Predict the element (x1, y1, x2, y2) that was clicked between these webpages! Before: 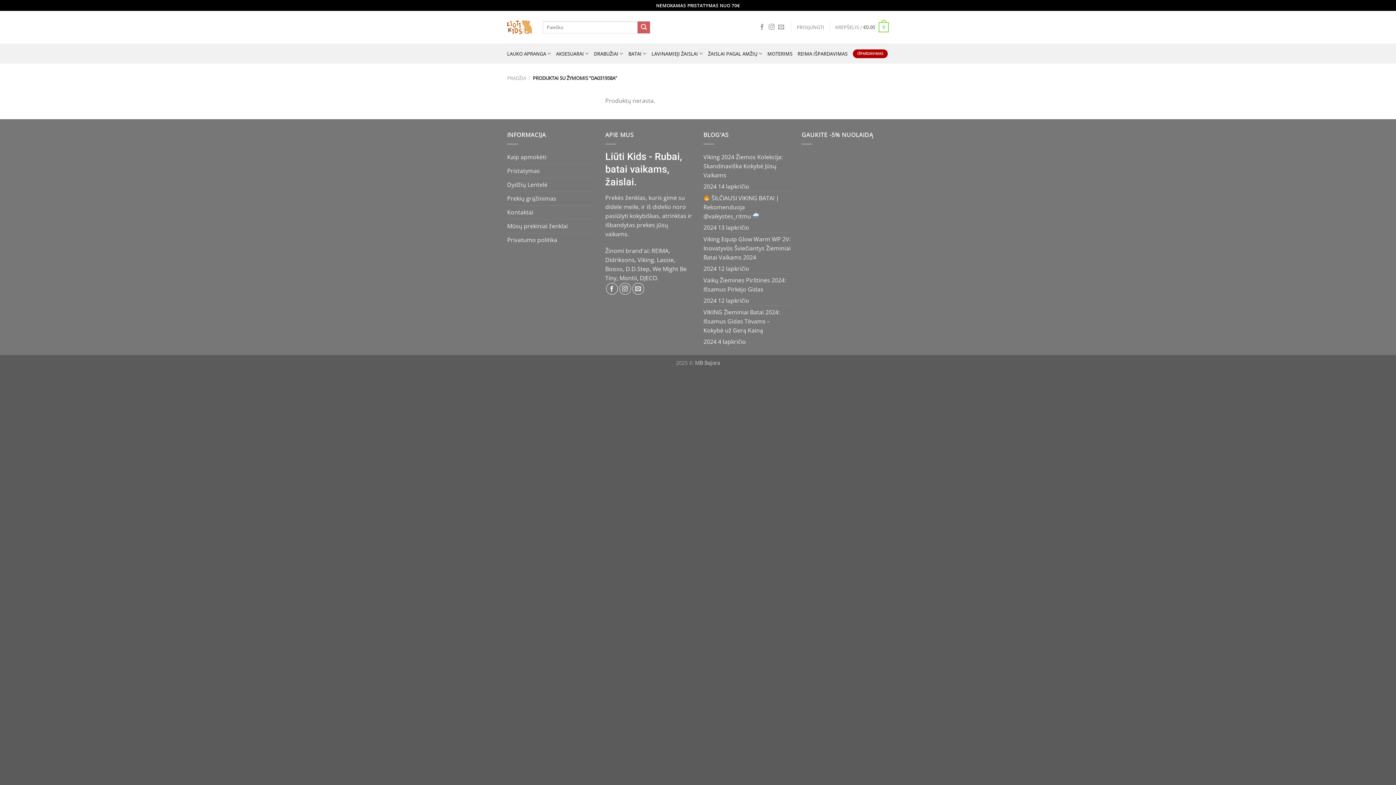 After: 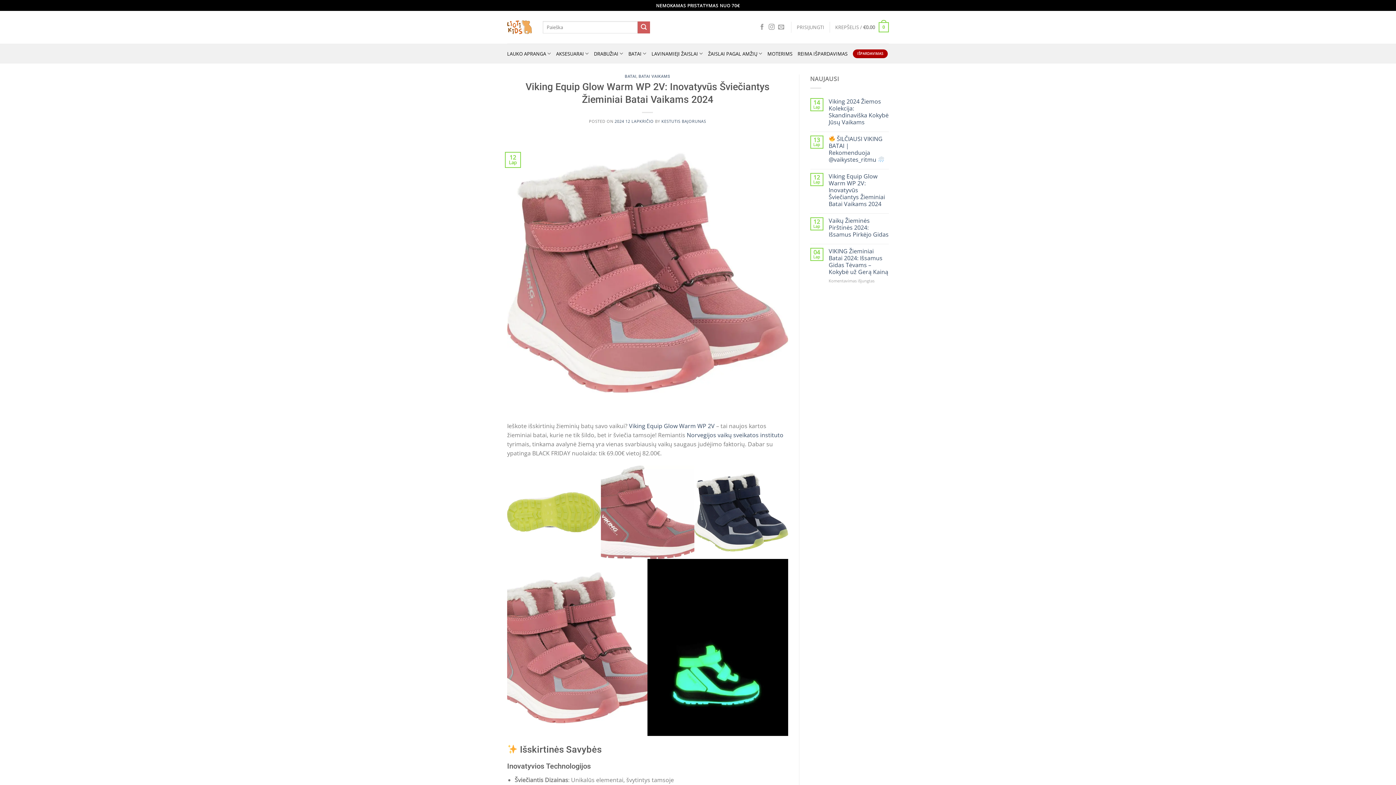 Action: label: Viking Equip Glow Warm WP 2V: Inovatyvūs Šviečiantys Žieminiai Batai Vaikams 2024 bbox: (703, 232, 790, 264)